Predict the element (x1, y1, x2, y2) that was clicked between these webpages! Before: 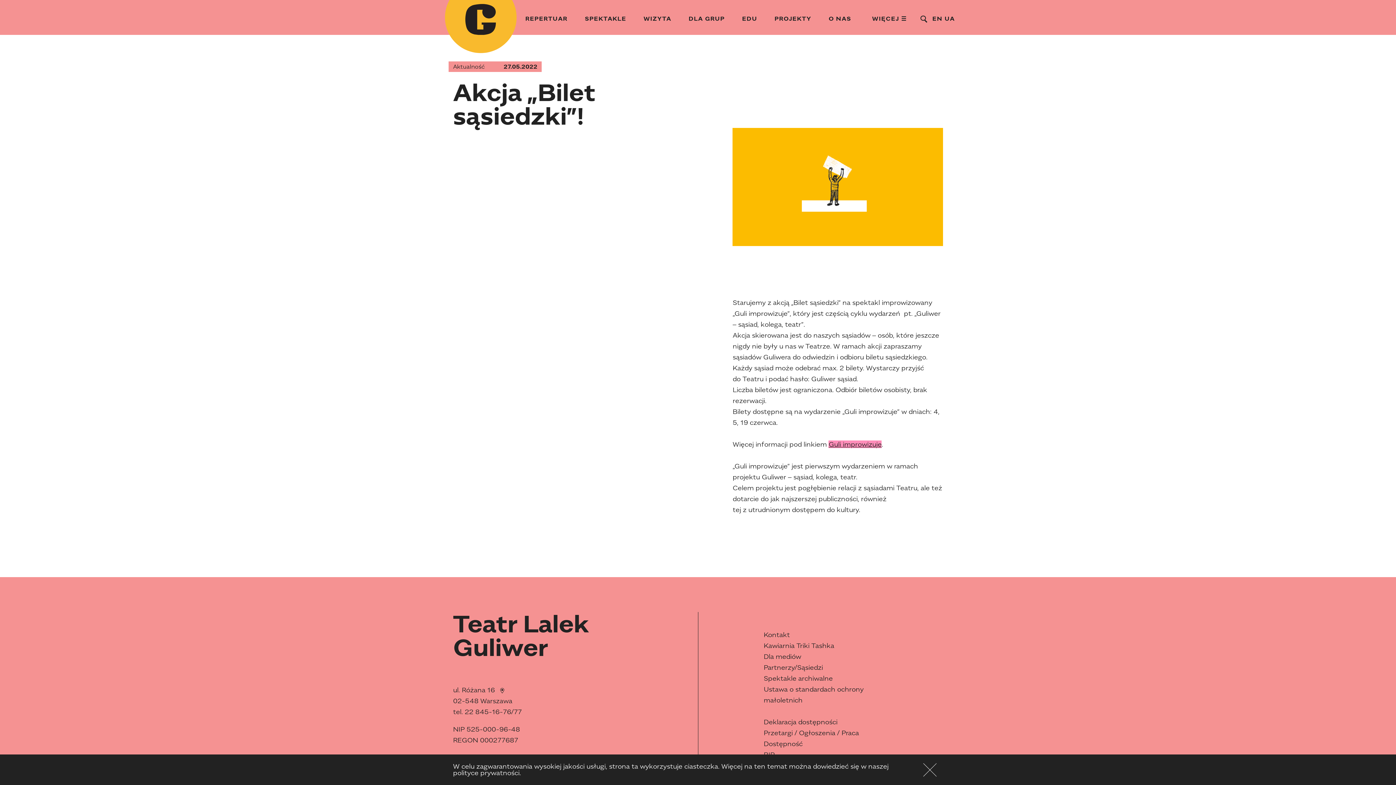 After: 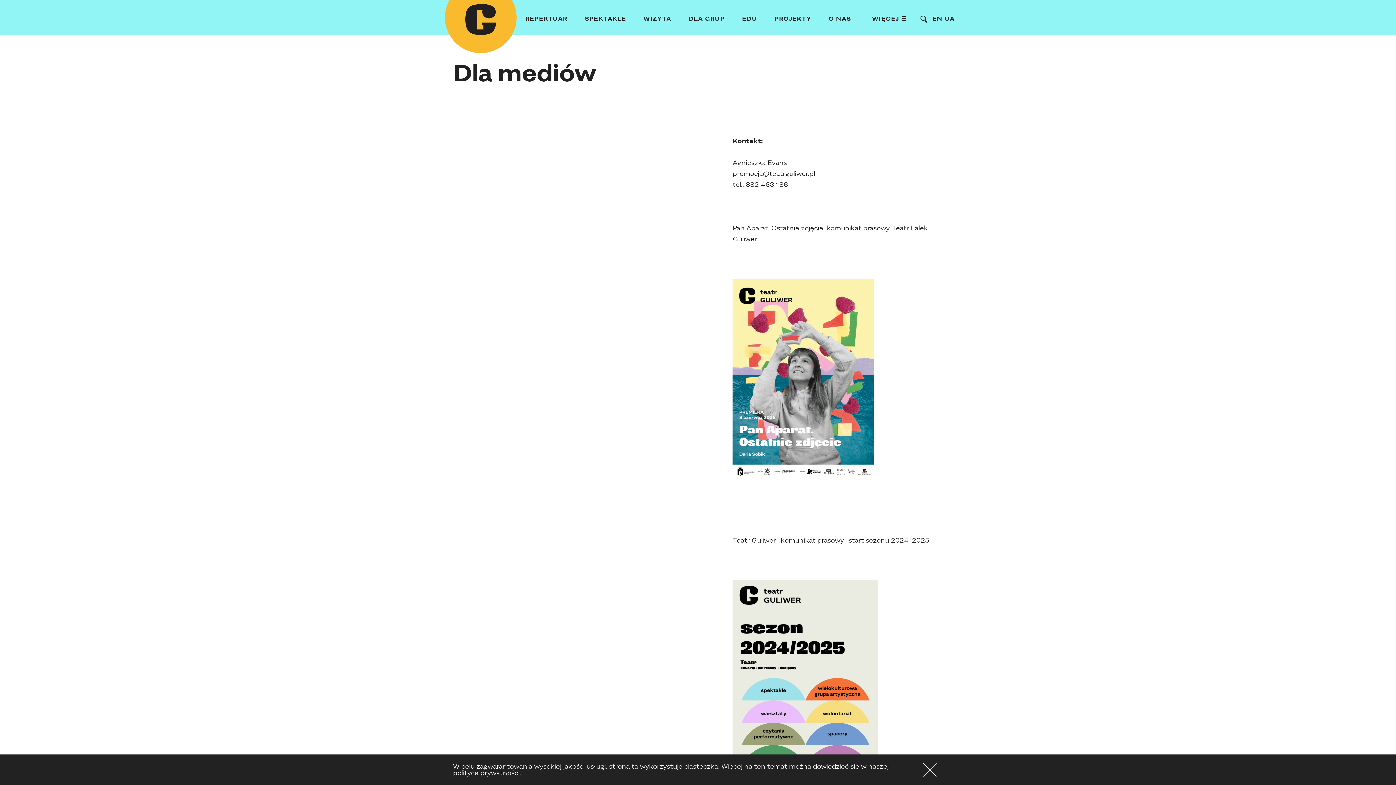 Action: bbox: (763, 653, 801, 660) label: Dla mediów